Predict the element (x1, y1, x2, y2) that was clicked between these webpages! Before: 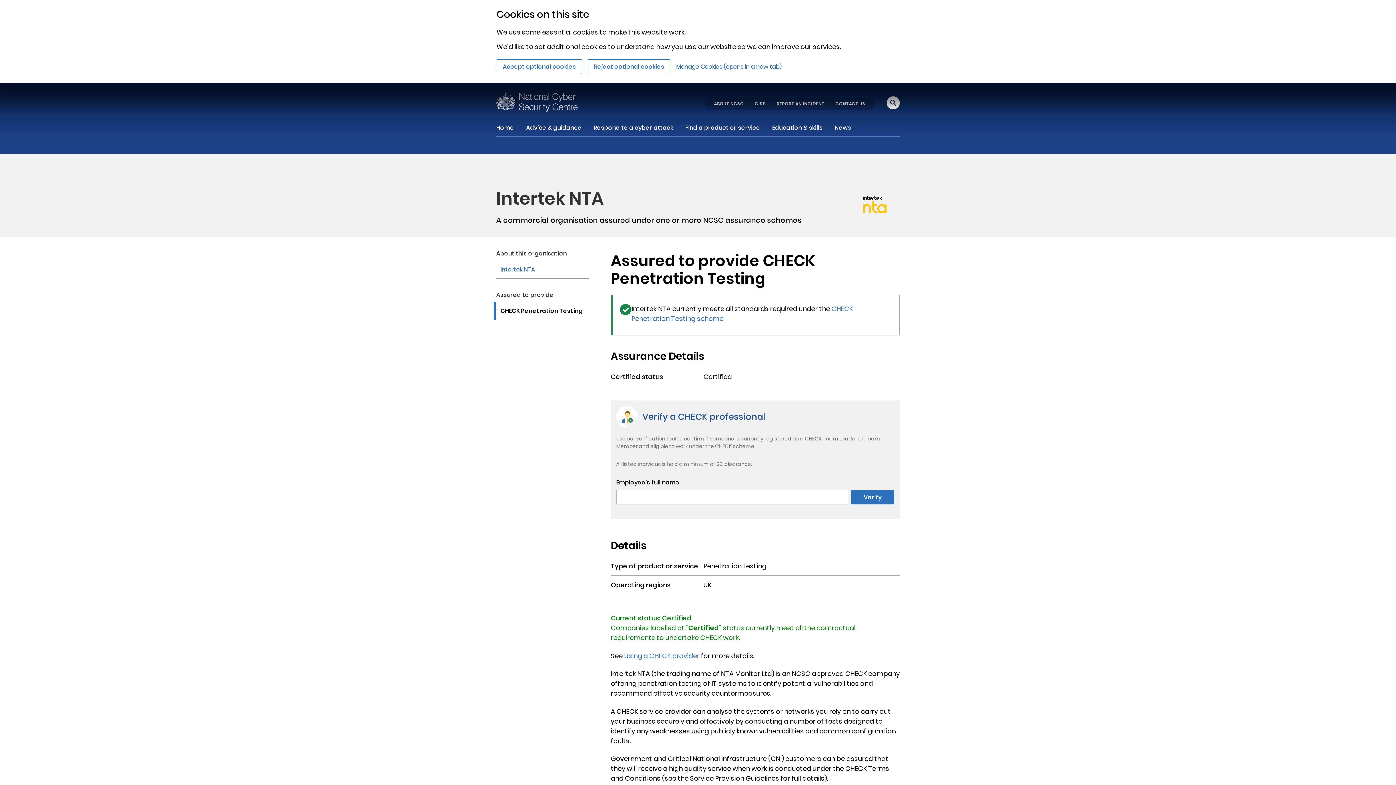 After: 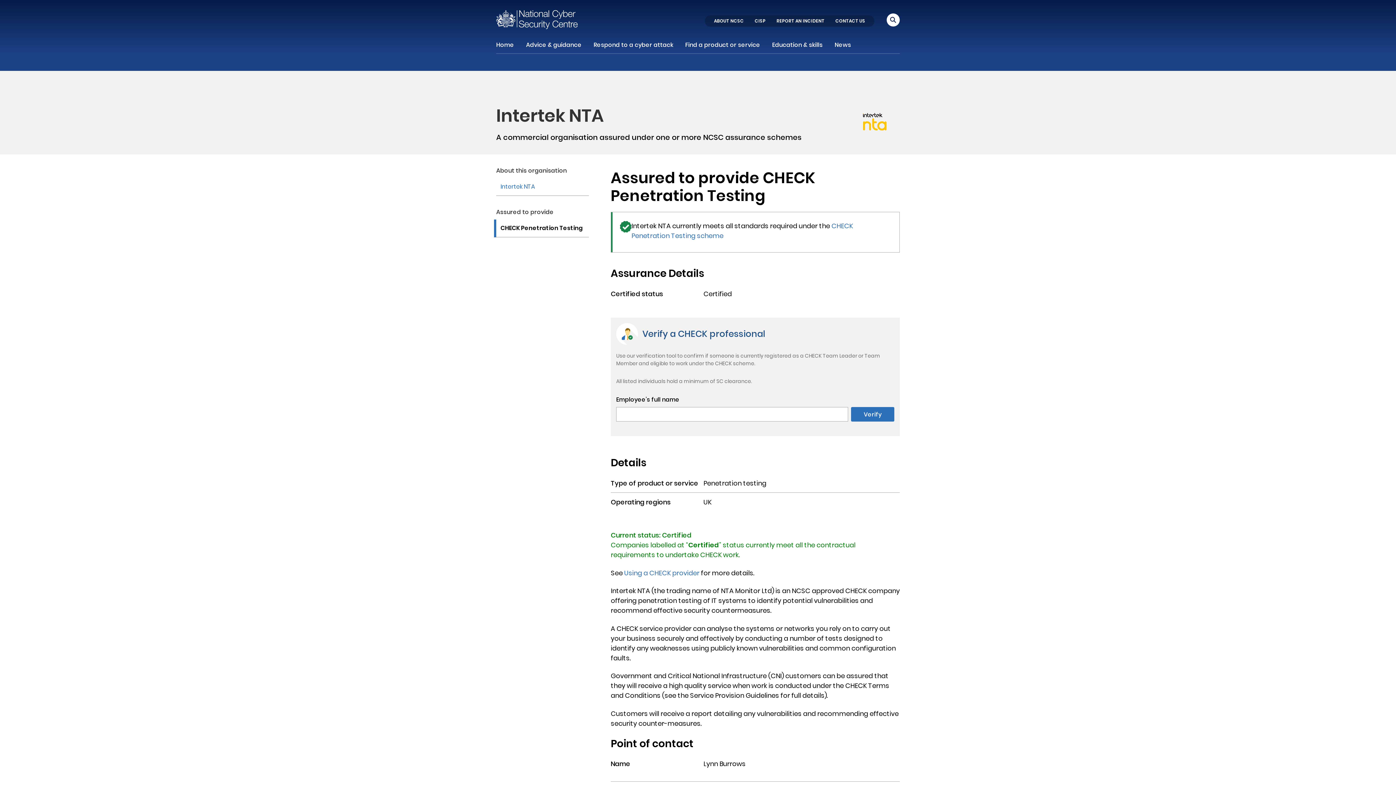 Action: bbox: (588, 59, 670, 74) label: Reject optional cookies